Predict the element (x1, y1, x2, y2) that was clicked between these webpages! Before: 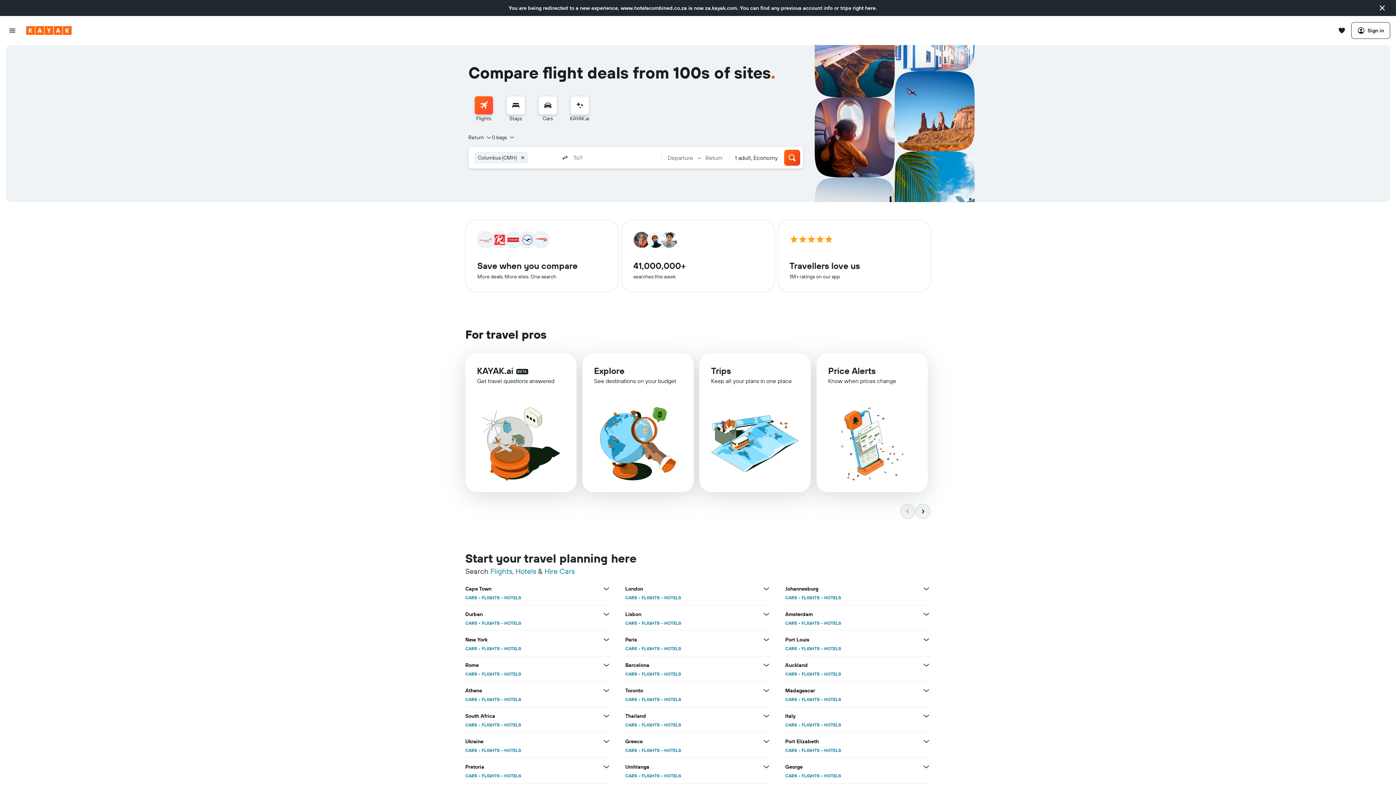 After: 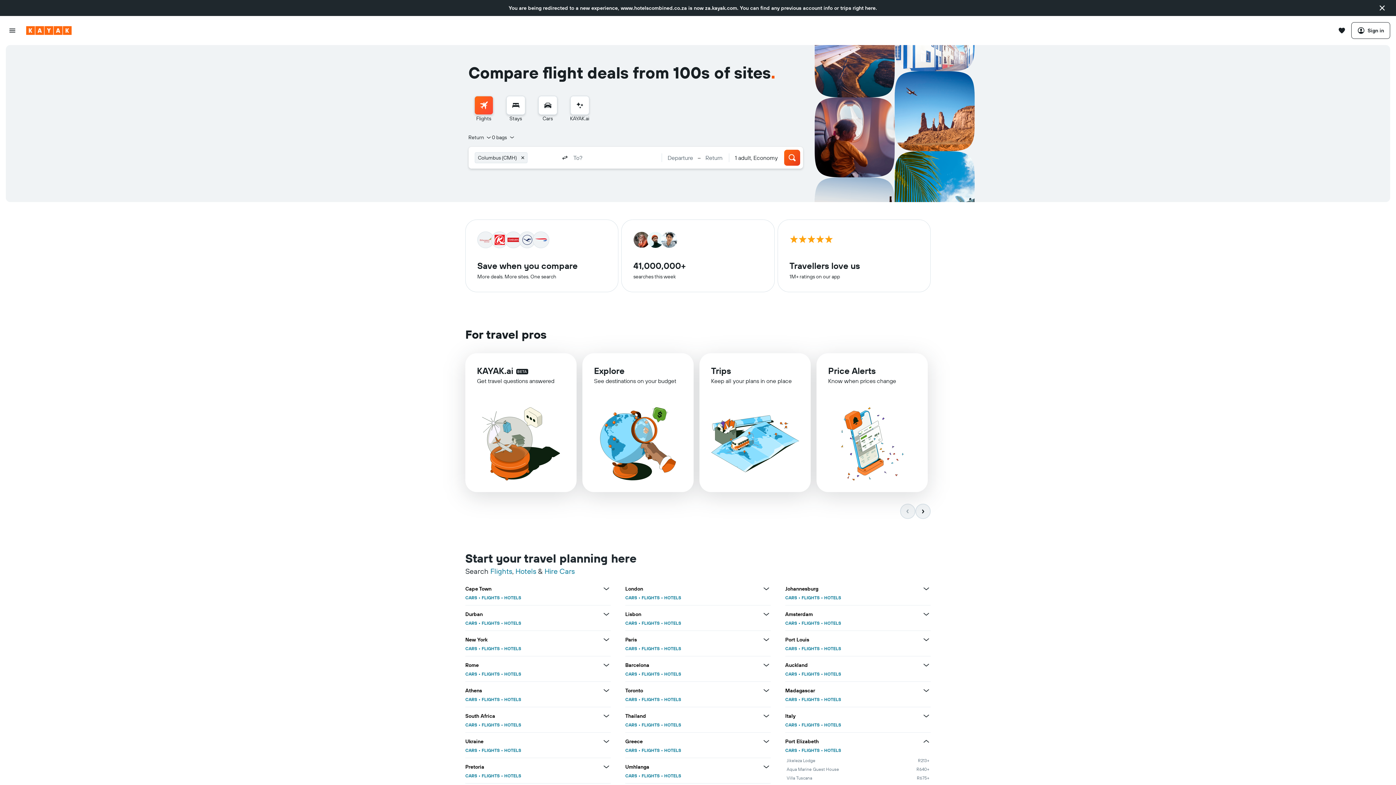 Action: label: View more deals for Port Elizabeth bbox: (922, 494, 930, 503)